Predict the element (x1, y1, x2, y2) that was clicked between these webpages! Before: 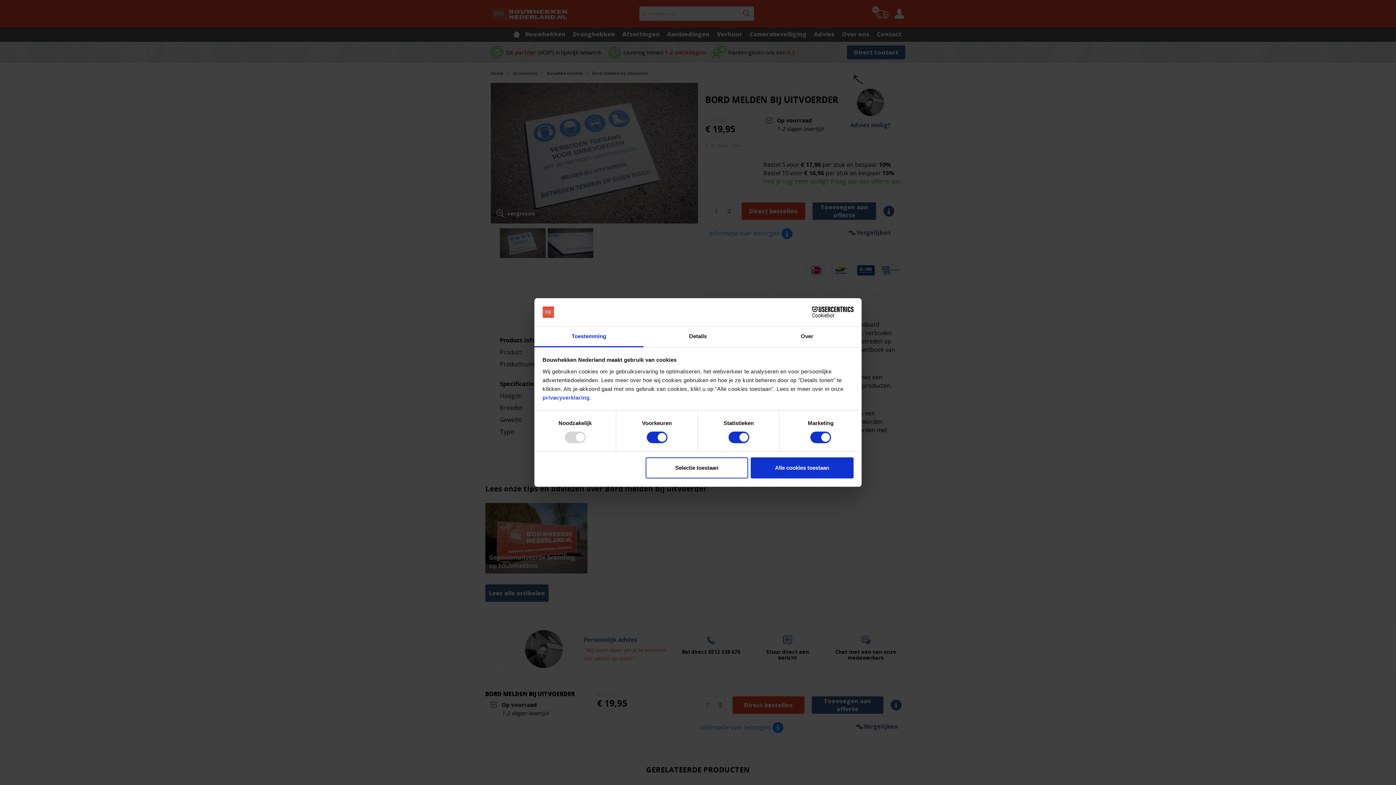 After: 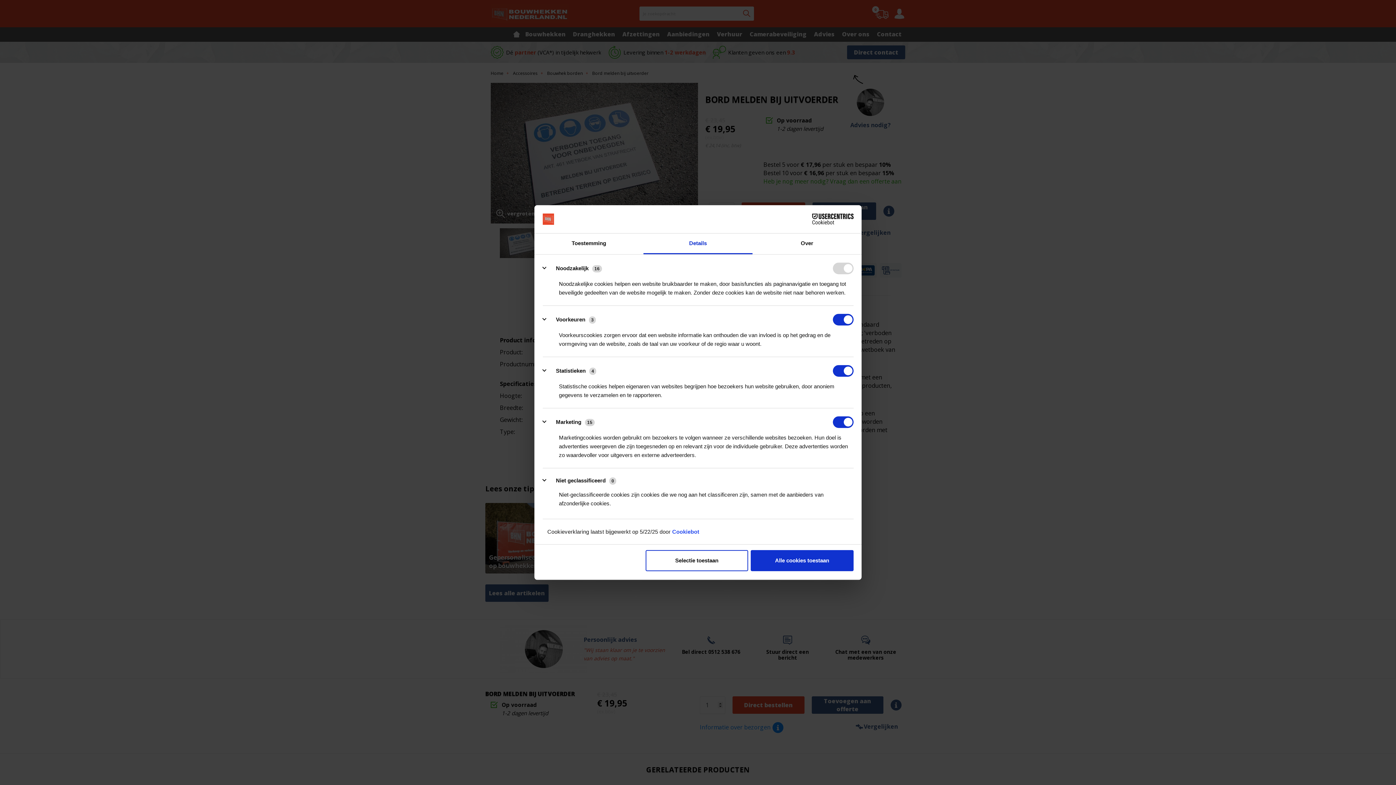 Action: label: Details bbox: (643, 326, 752, 347)